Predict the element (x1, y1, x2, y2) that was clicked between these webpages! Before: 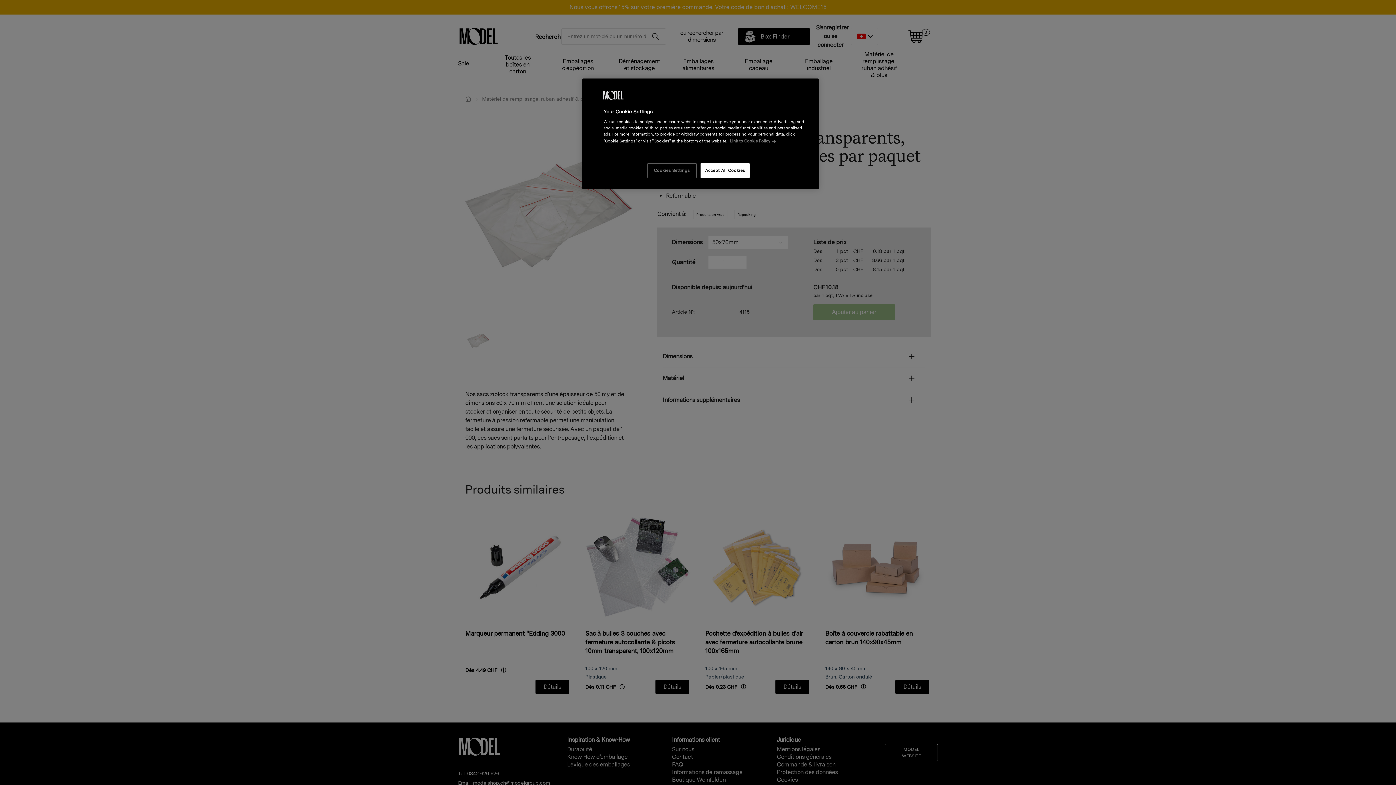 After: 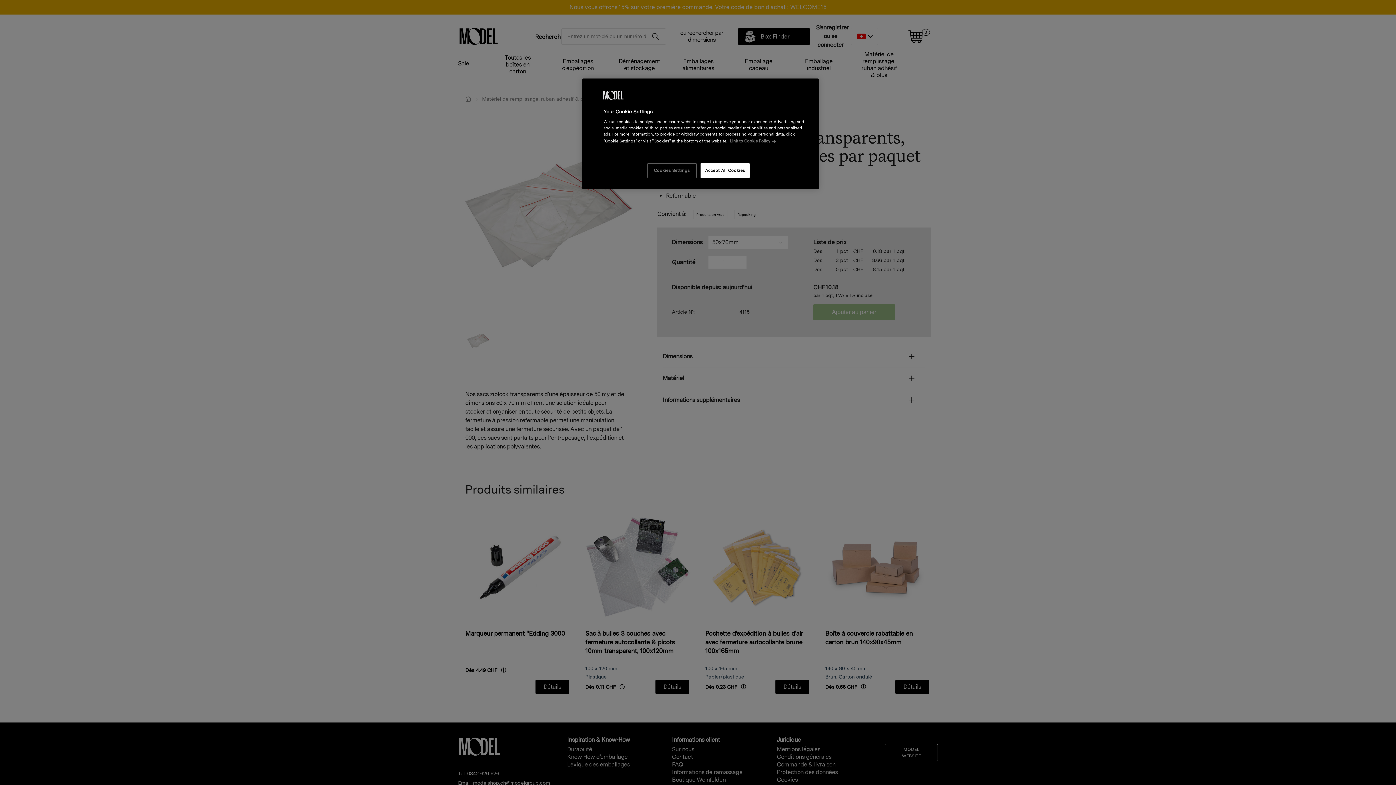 Action: label: More information about your privacy, opens in a new tab bbox: (730, 138, 776, 143)